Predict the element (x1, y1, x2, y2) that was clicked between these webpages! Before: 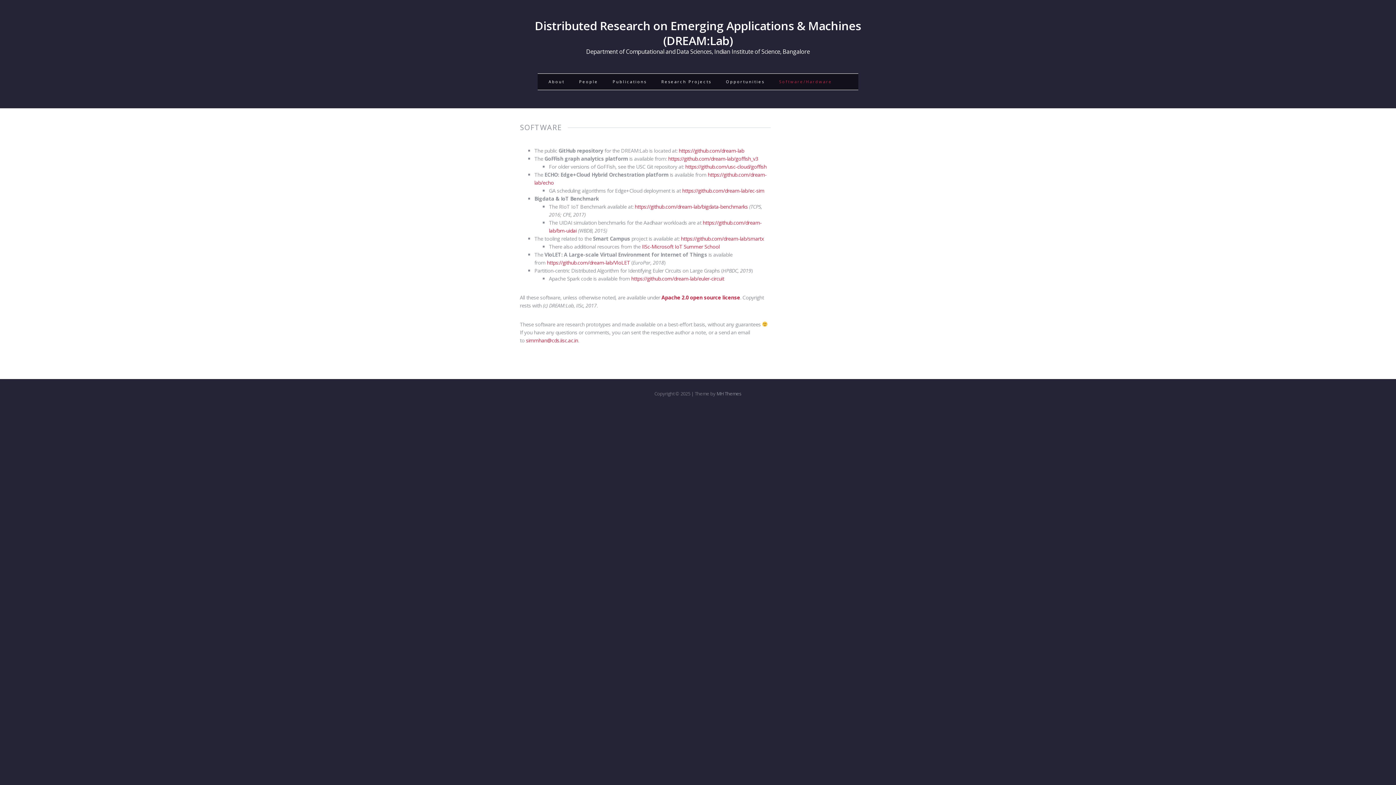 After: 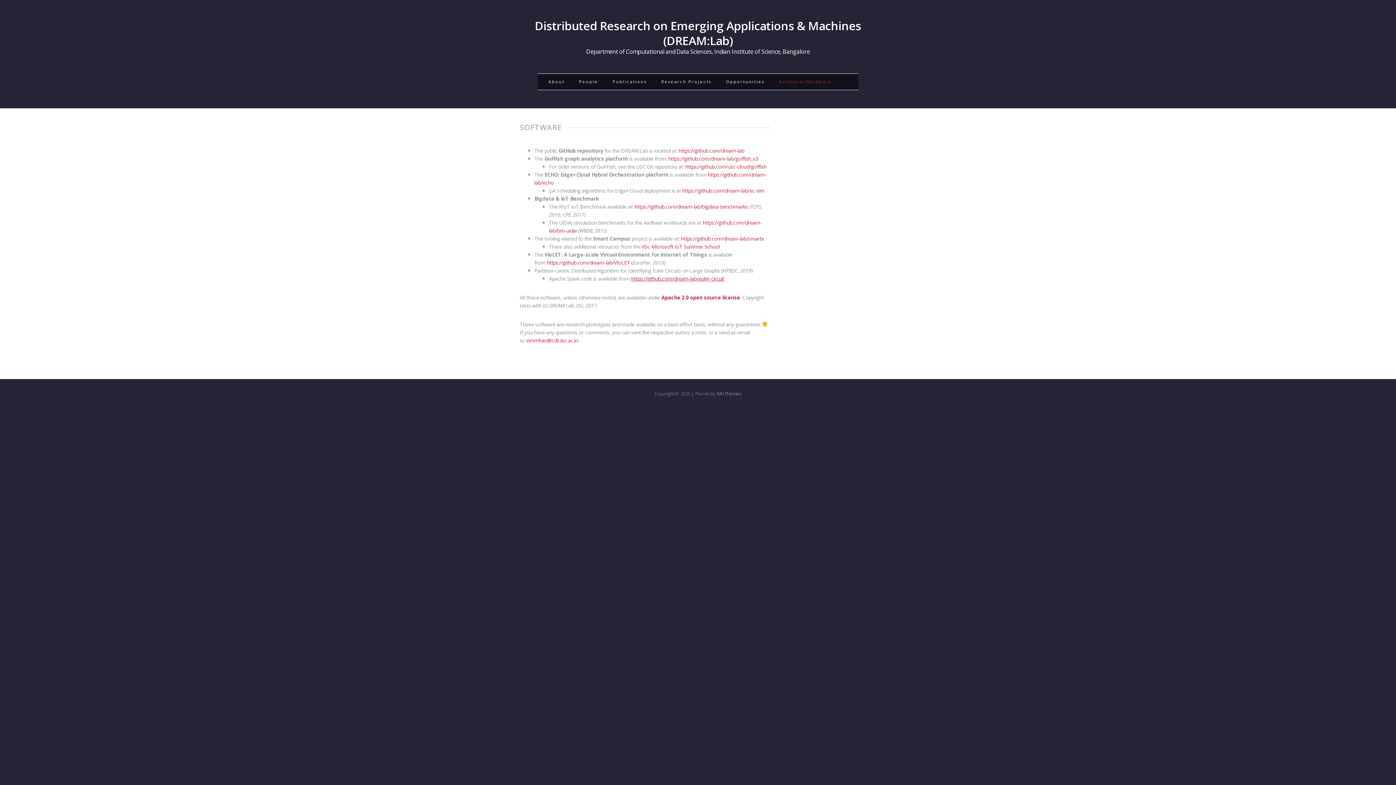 Action: label: https://github.com/dream-lab/euler-circuit bbox: (631, 275, 724, 282)